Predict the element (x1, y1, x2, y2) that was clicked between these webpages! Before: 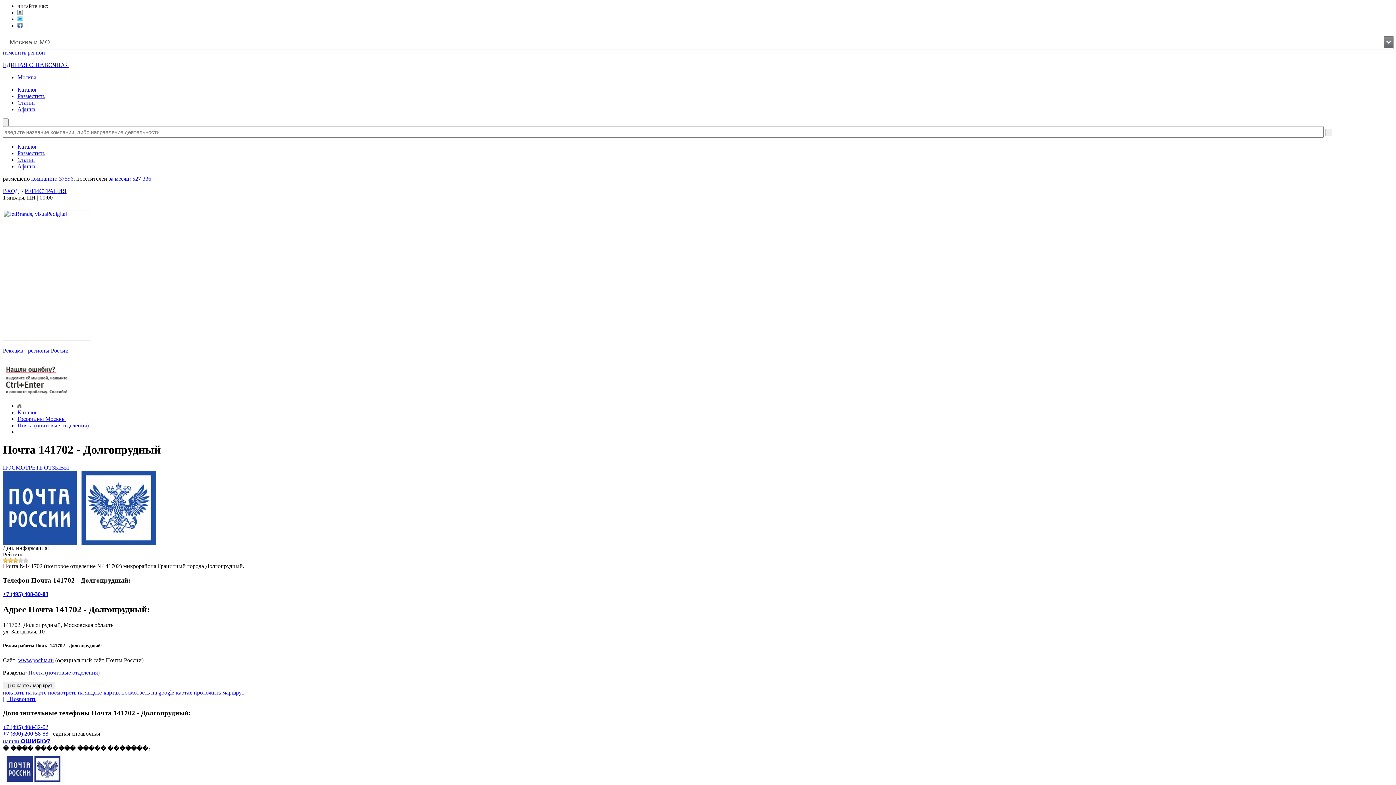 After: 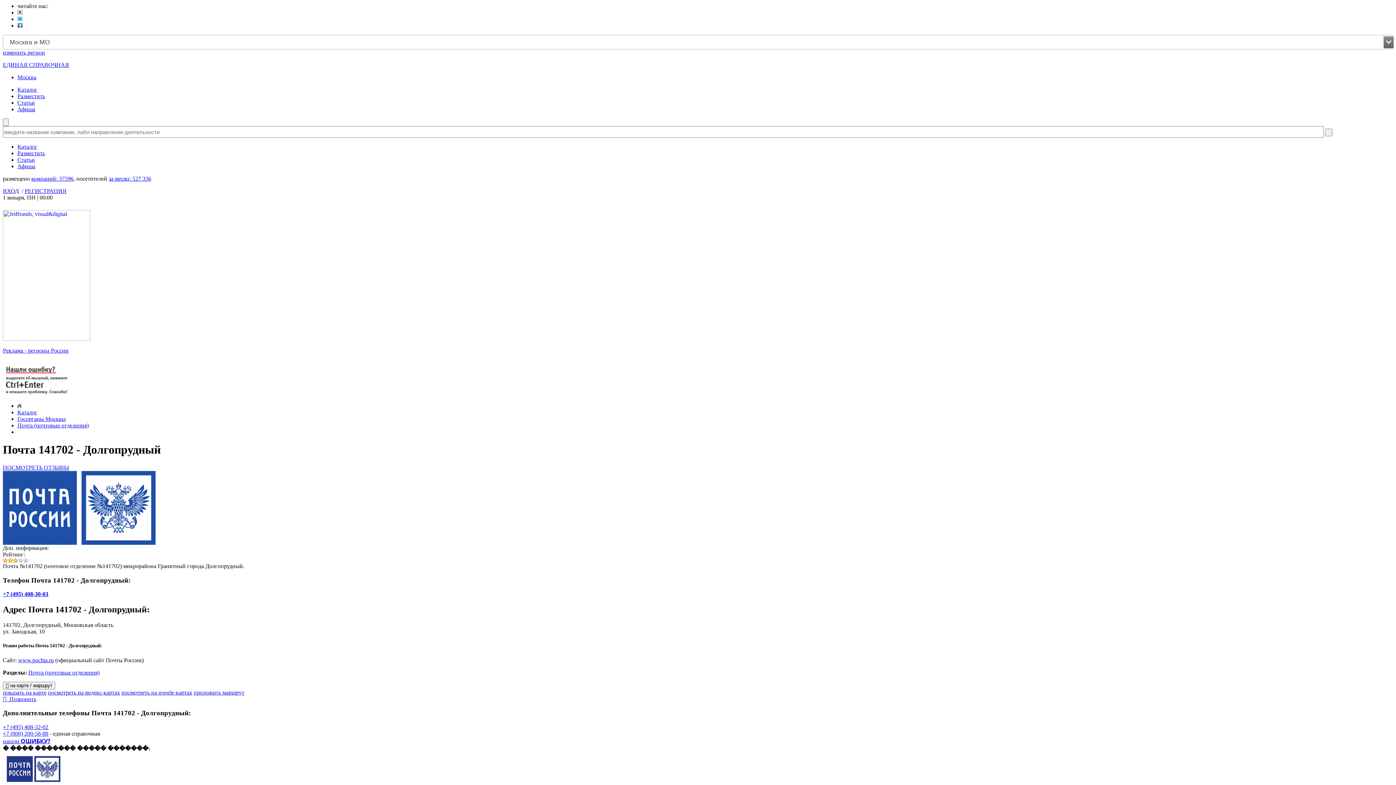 Action: bbox: (2, 591, 48, 597) label: +7 (495) 408-30-03